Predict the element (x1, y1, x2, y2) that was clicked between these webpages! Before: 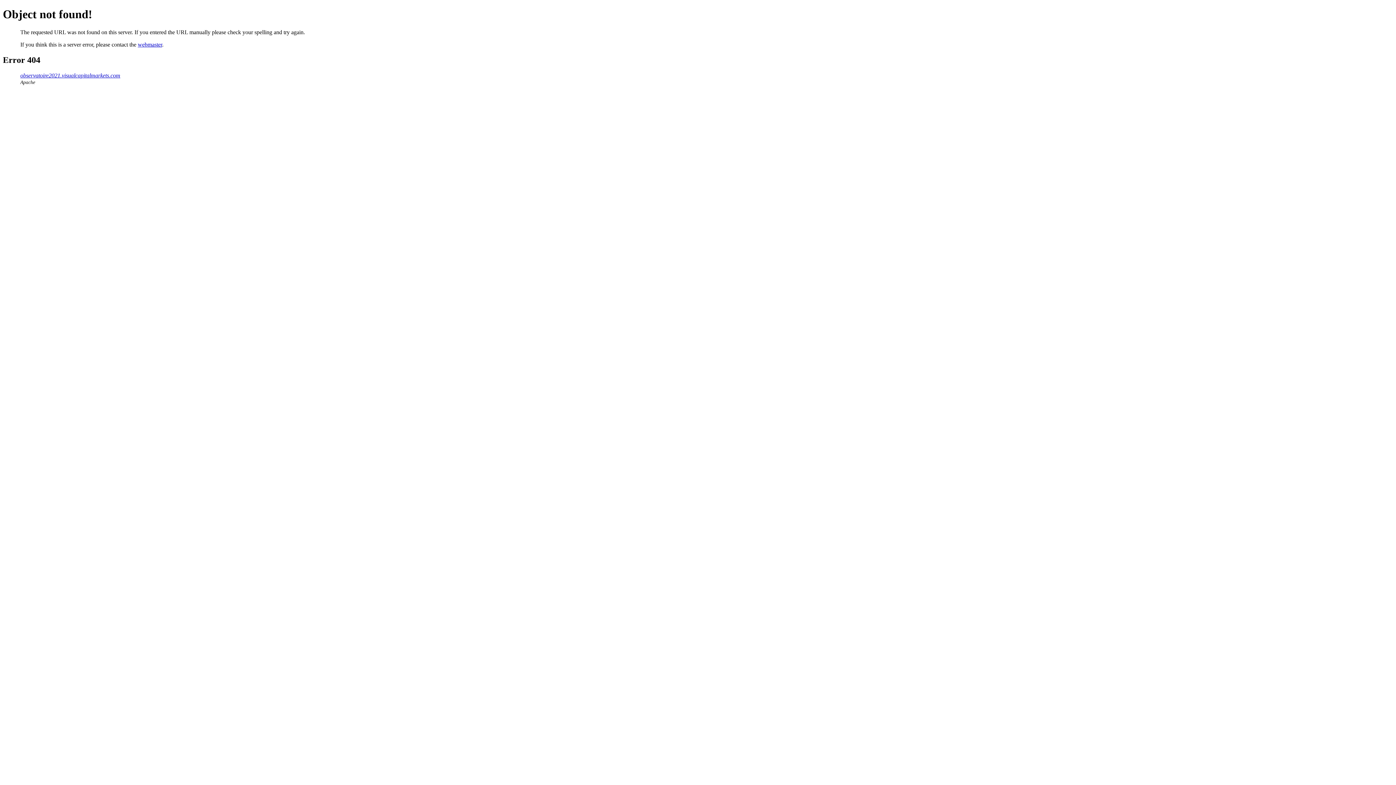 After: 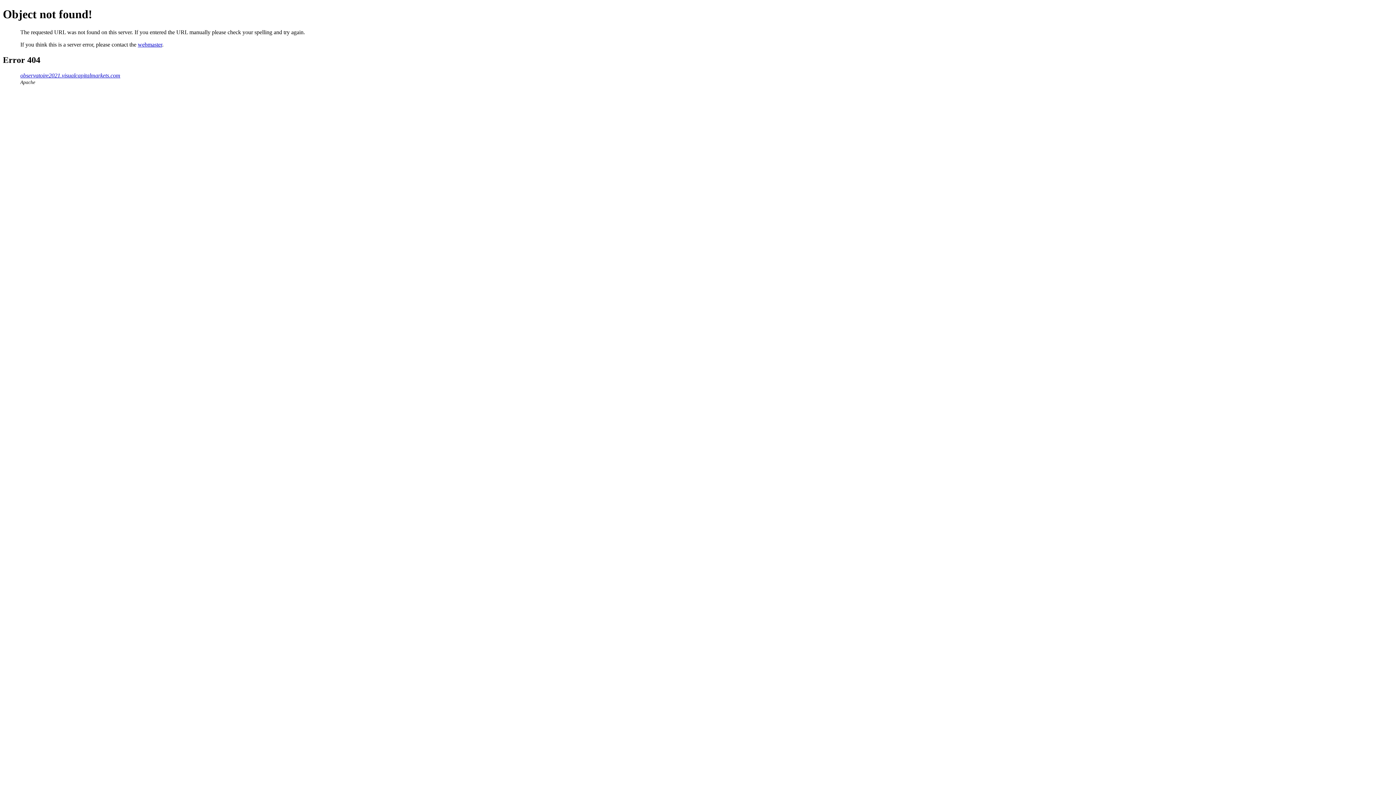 Action: label: webmaster bbox: (137, 41, 162, 47)